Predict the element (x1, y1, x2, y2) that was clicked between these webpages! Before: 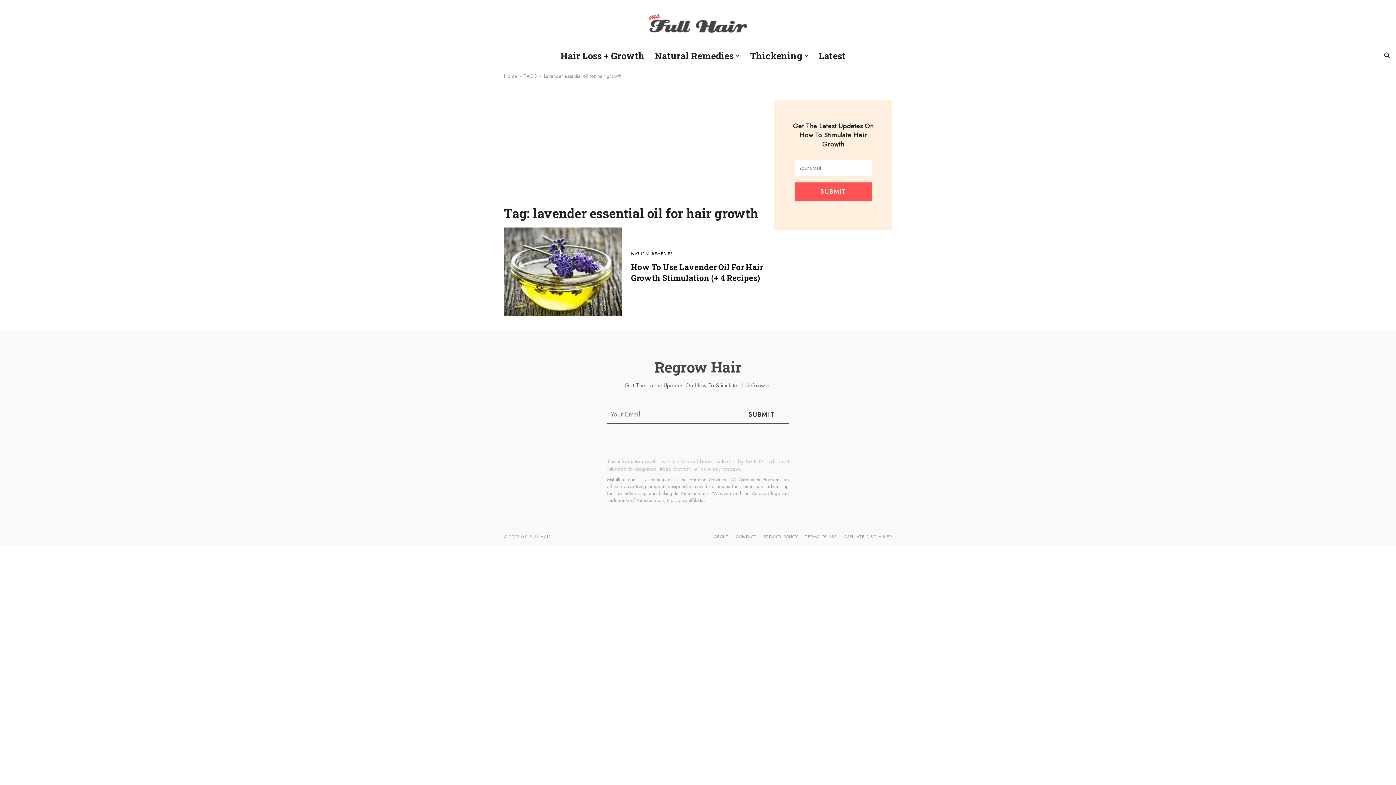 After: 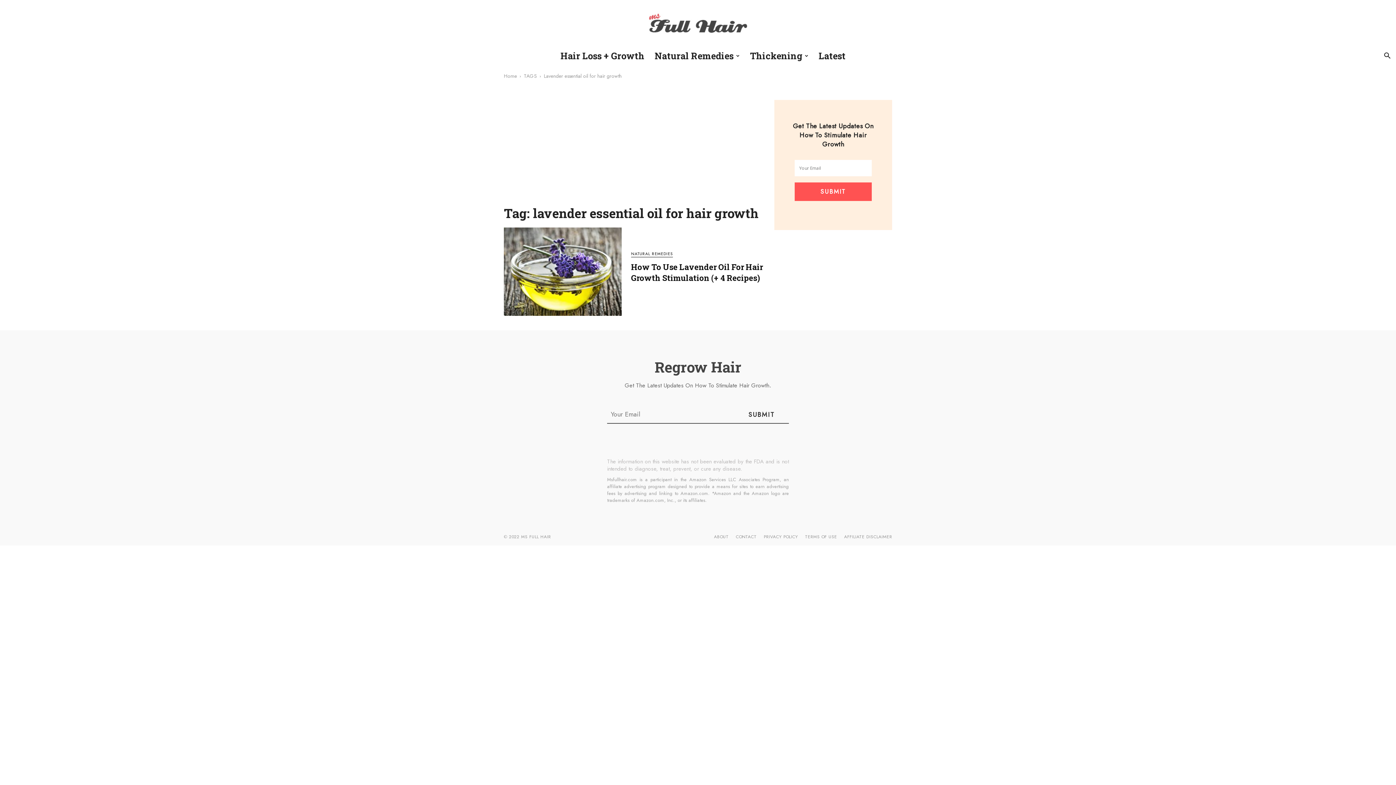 Action: label: SUBMIT bbox: (795, 182, 871, 201)